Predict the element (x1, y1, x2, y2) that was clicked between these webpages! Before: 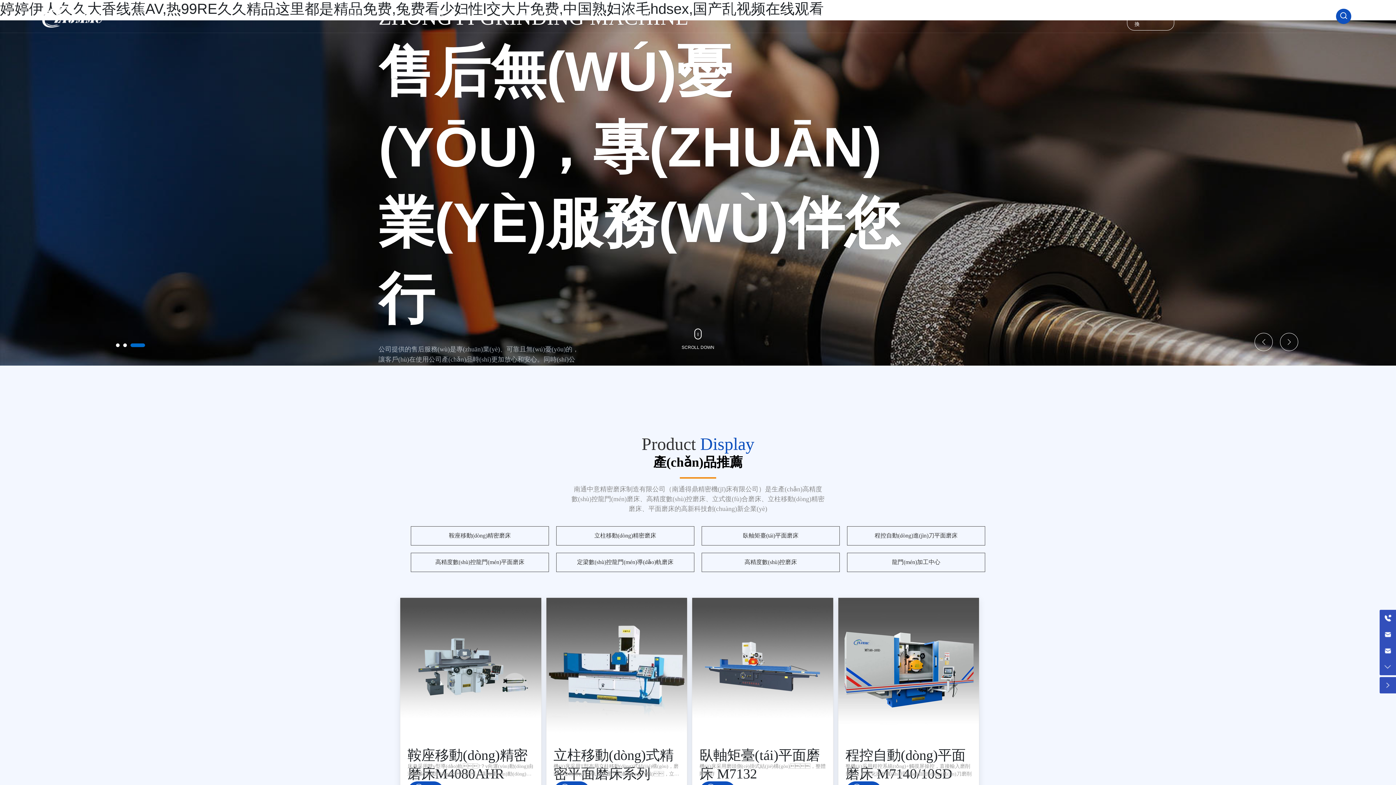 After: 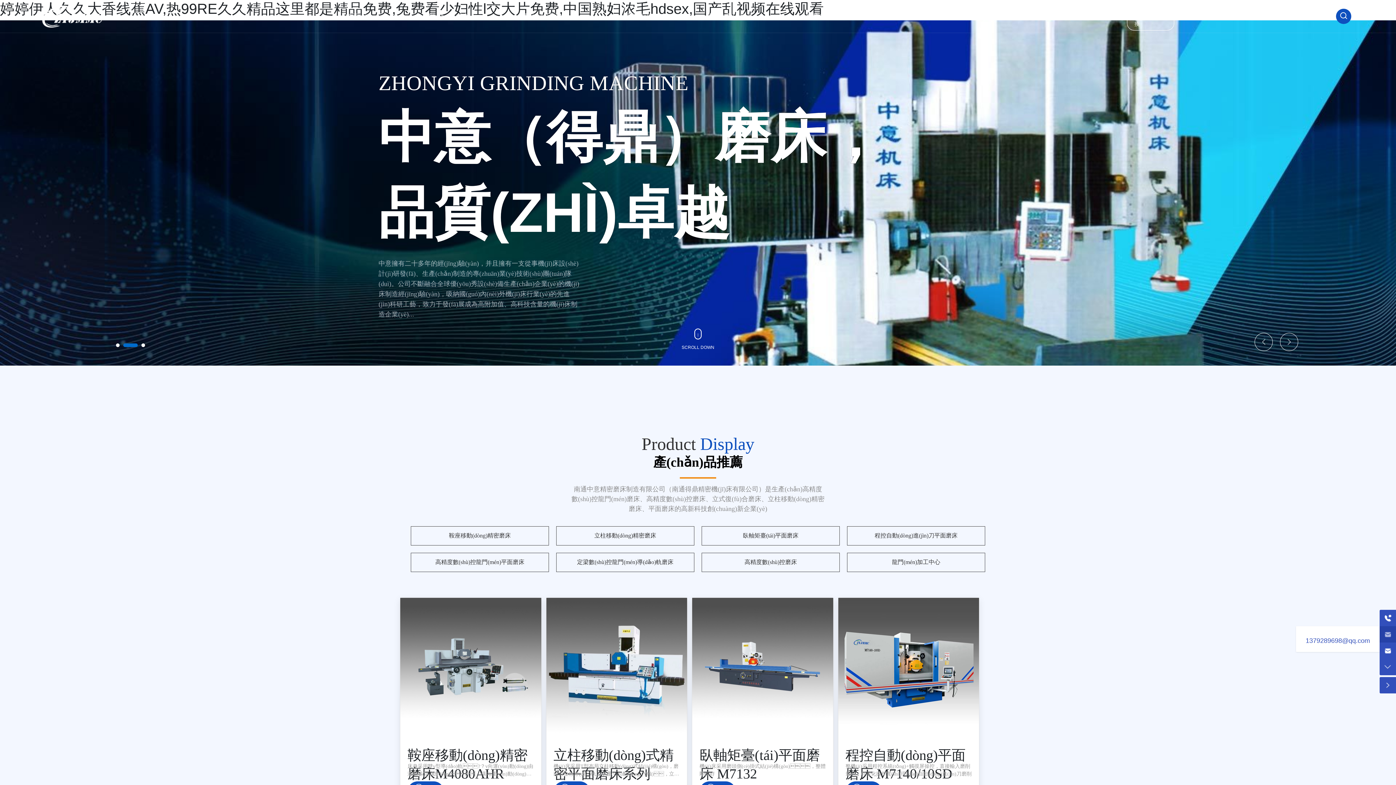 Action: bbox: (1380, 626, 1396, 642) label: 1379289698@qq.com